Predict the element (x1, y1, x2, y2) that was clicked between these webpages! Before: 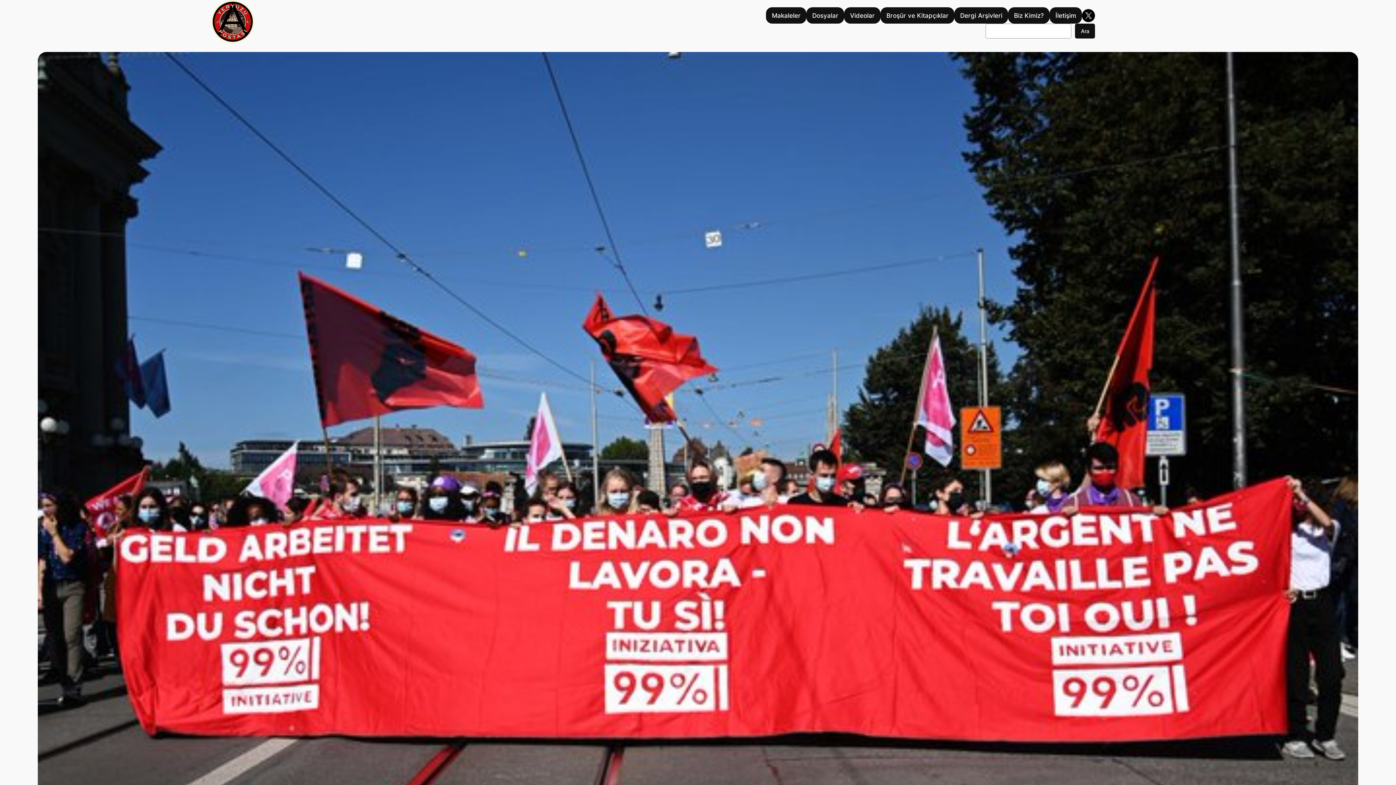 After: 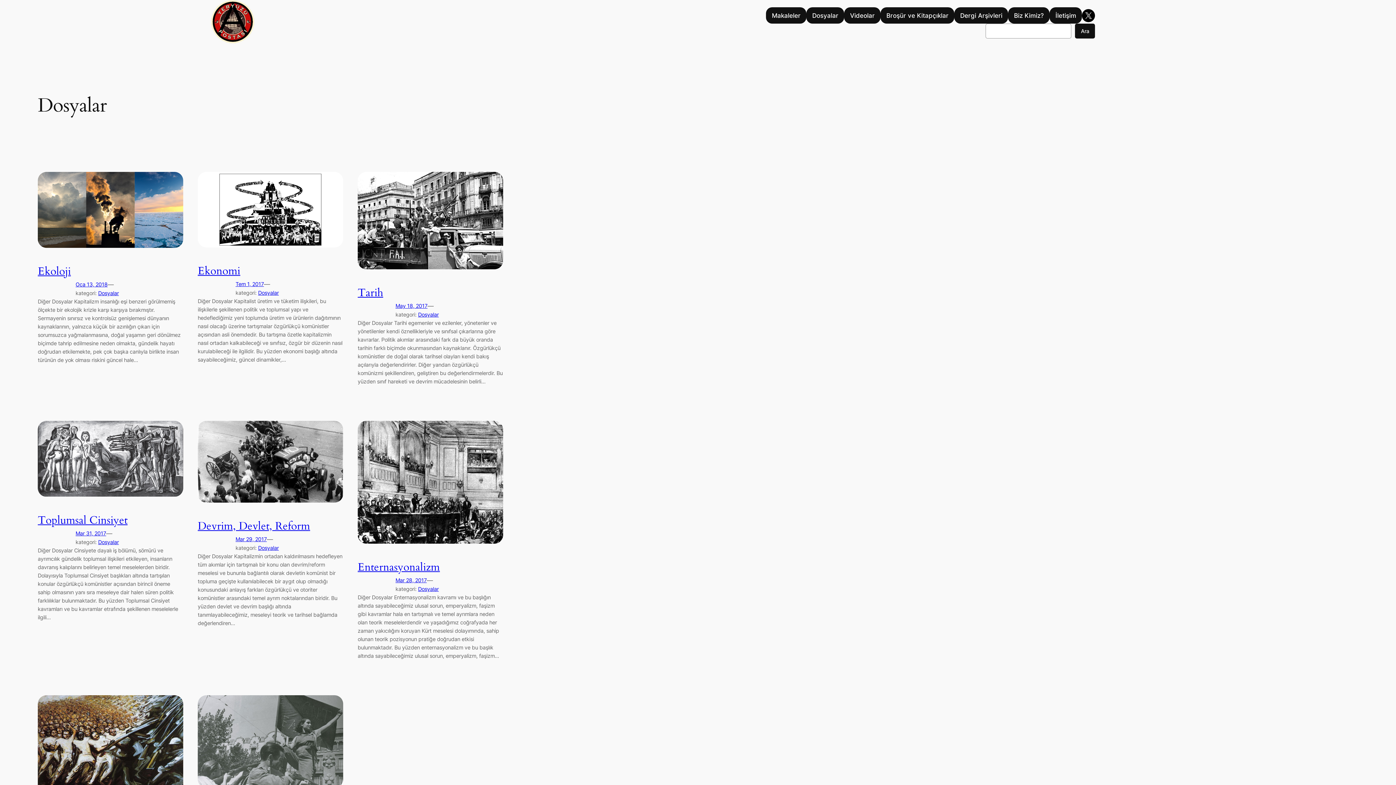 Action: bbox: (806, 7, 844, 23) label: Dosyalar